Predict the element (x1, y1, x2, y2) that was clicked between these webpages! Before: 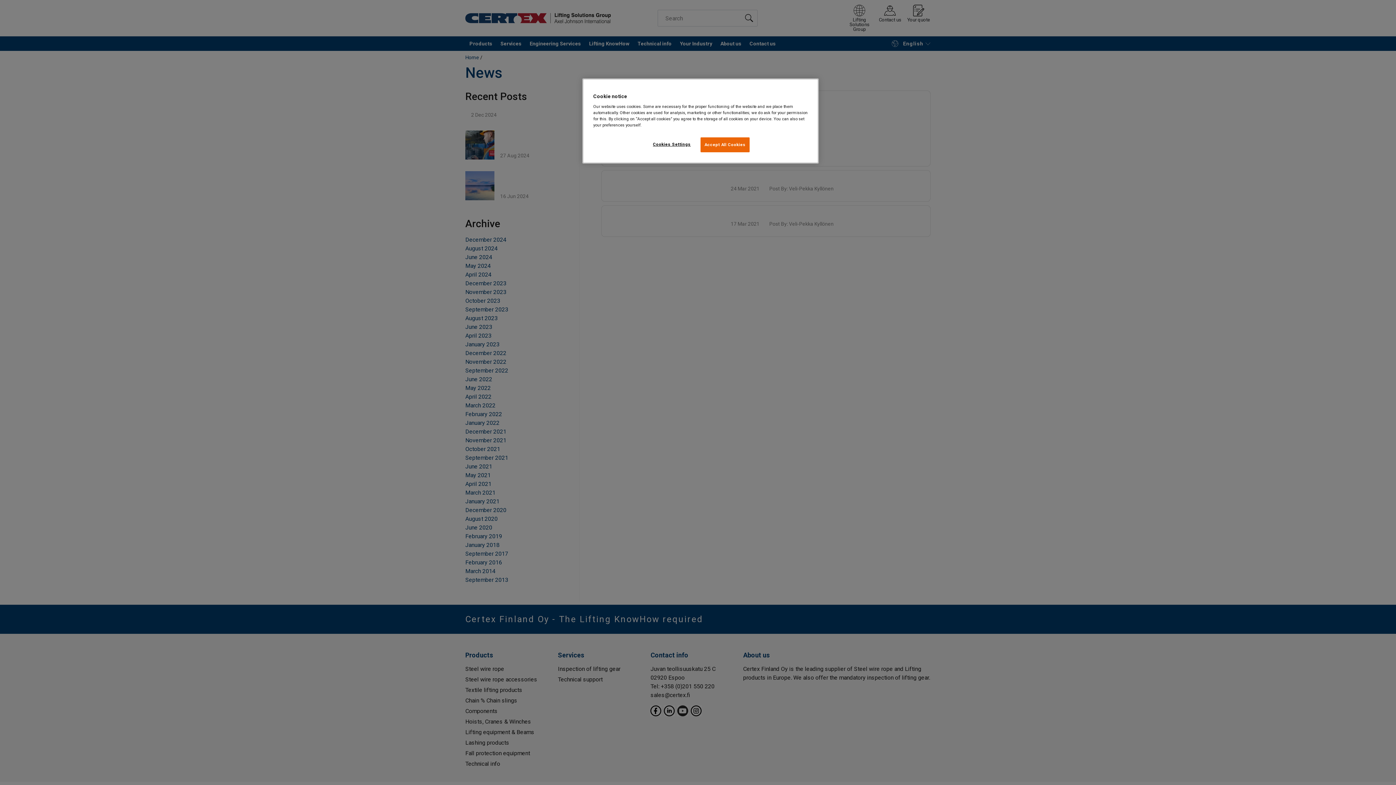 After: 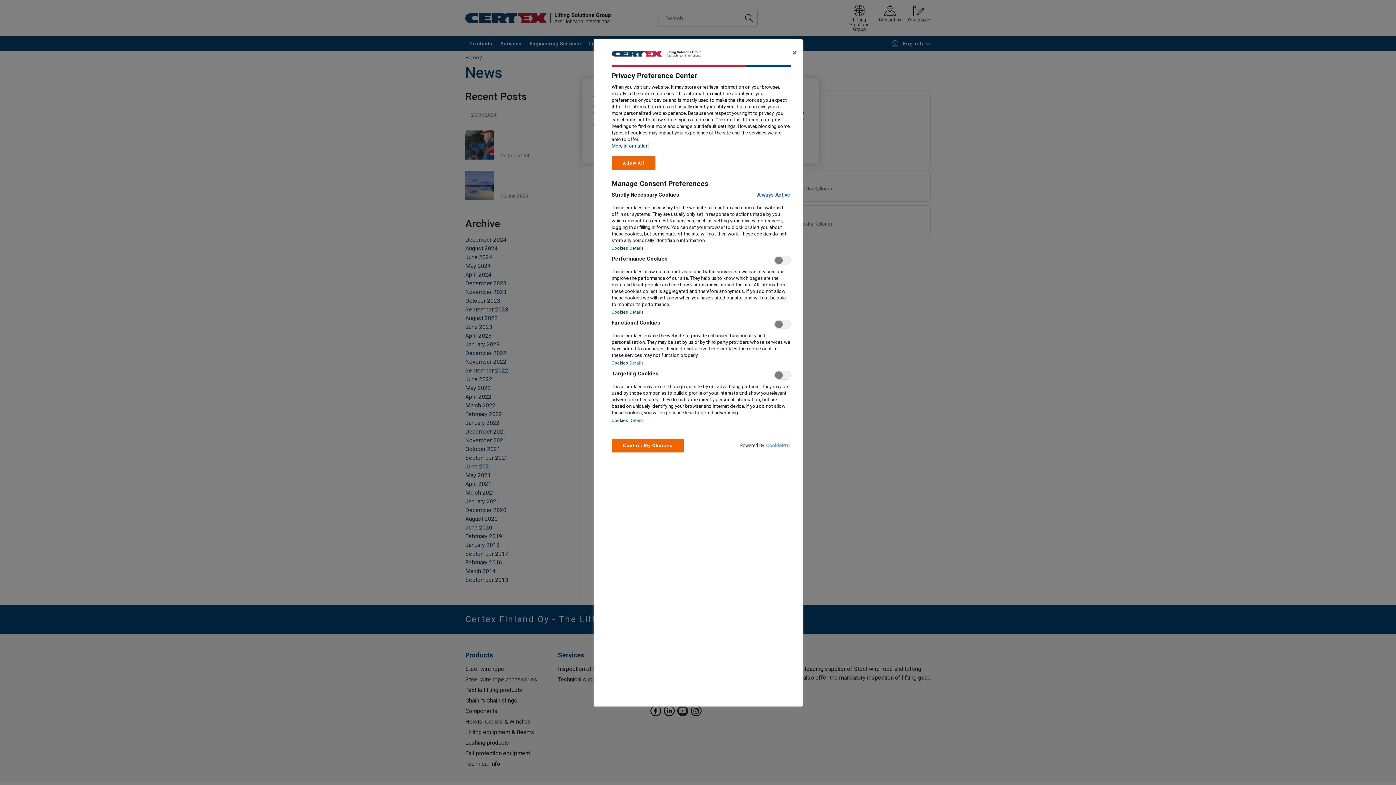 Action: bbox: (647, 137, 696, 151) label: Cookies Settings